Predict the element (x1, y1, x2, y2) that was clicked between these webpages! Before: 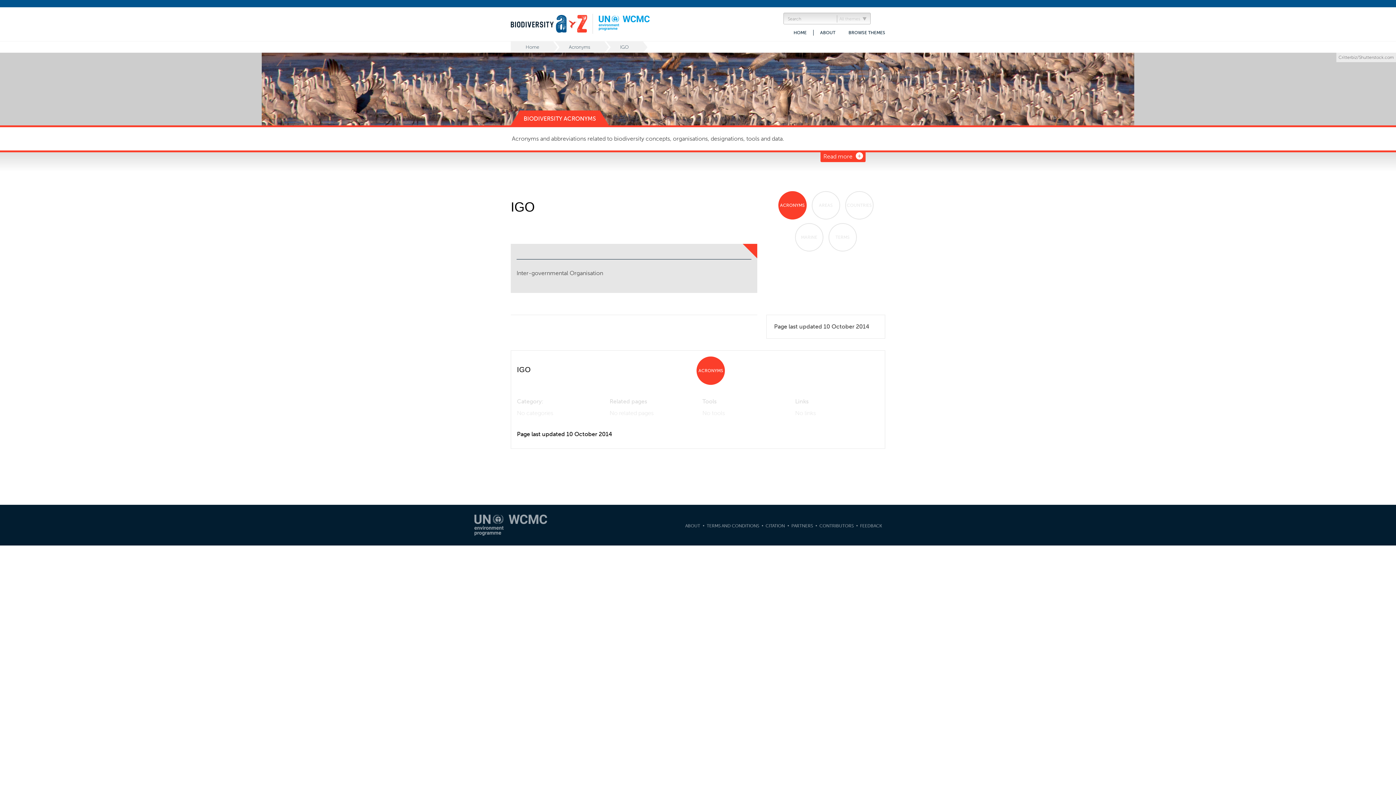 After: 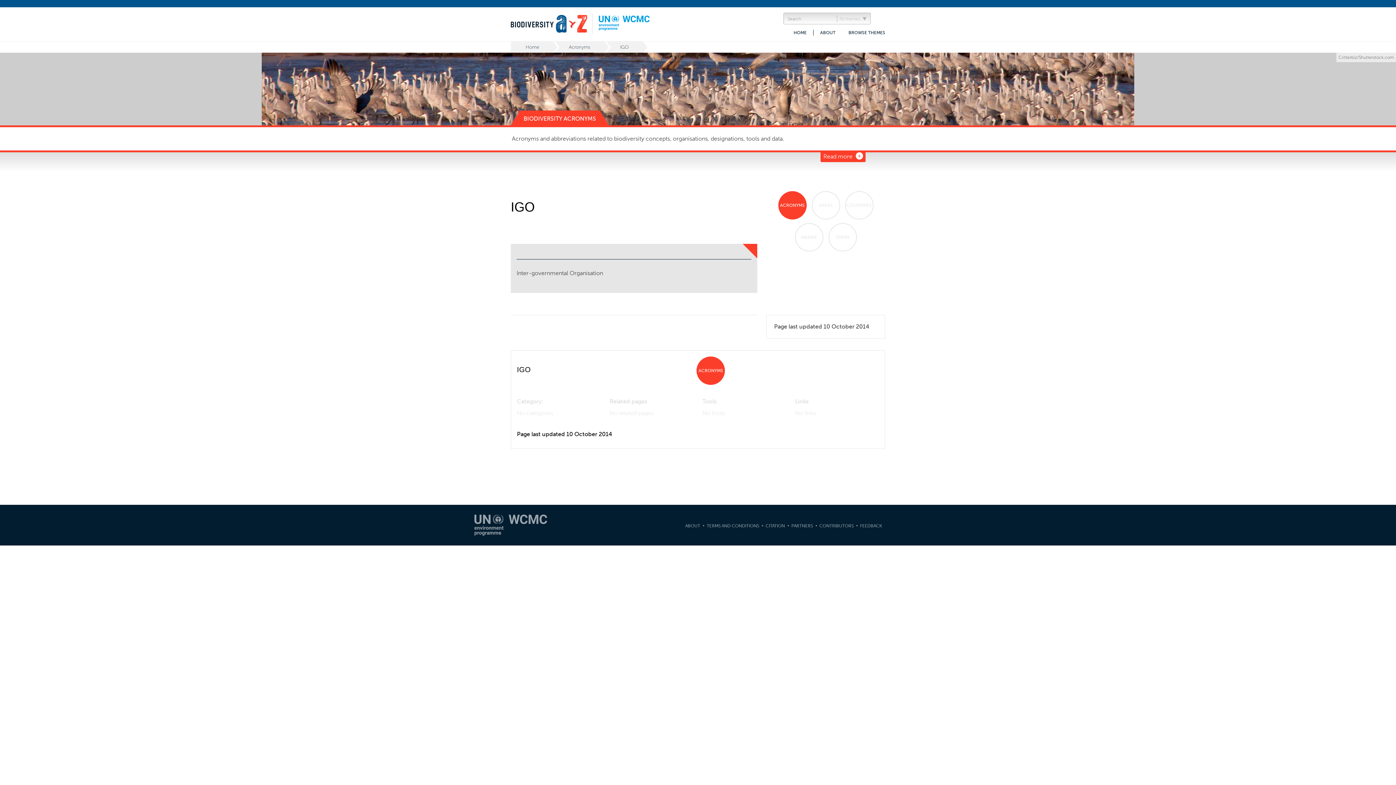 Action: label: BACK TO TOP bbox: (1372, 665, 1394, 686)